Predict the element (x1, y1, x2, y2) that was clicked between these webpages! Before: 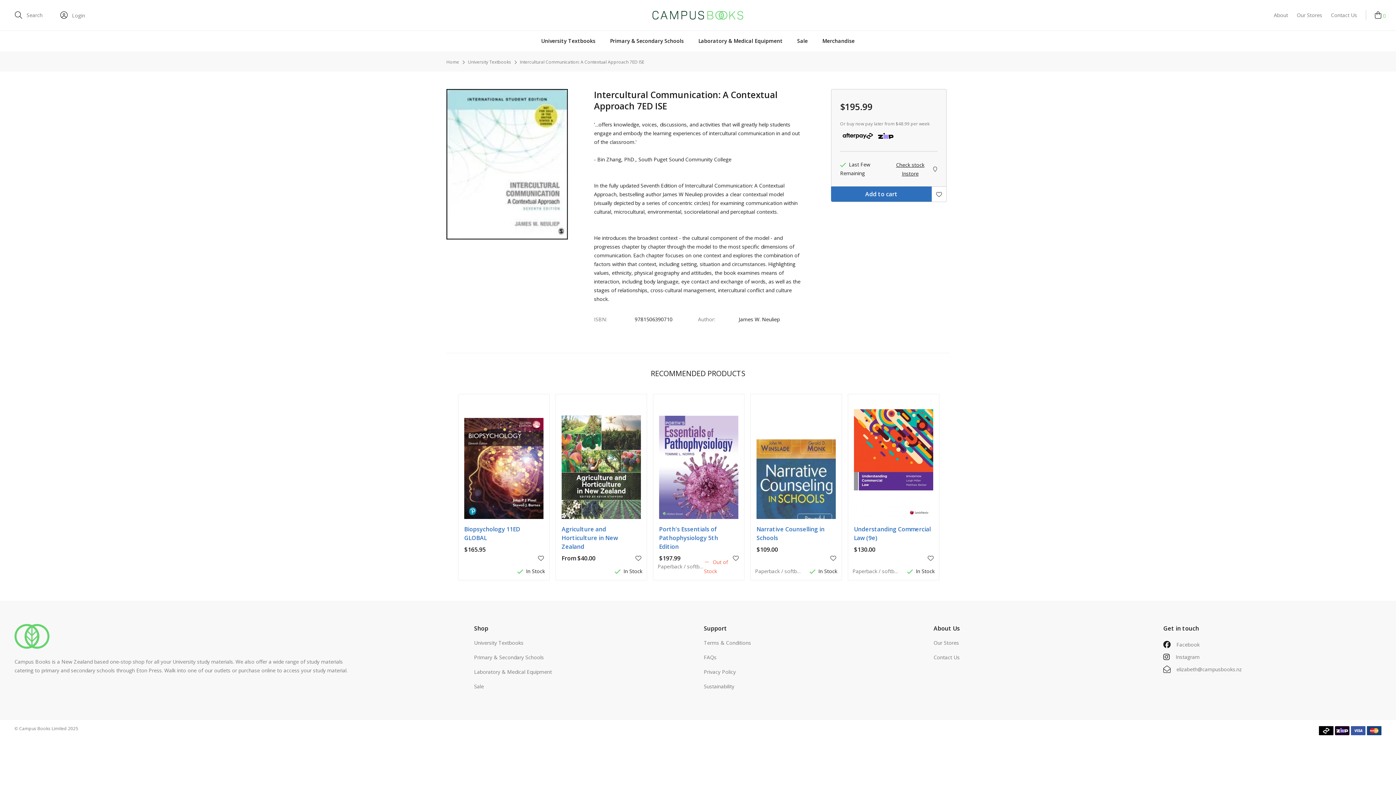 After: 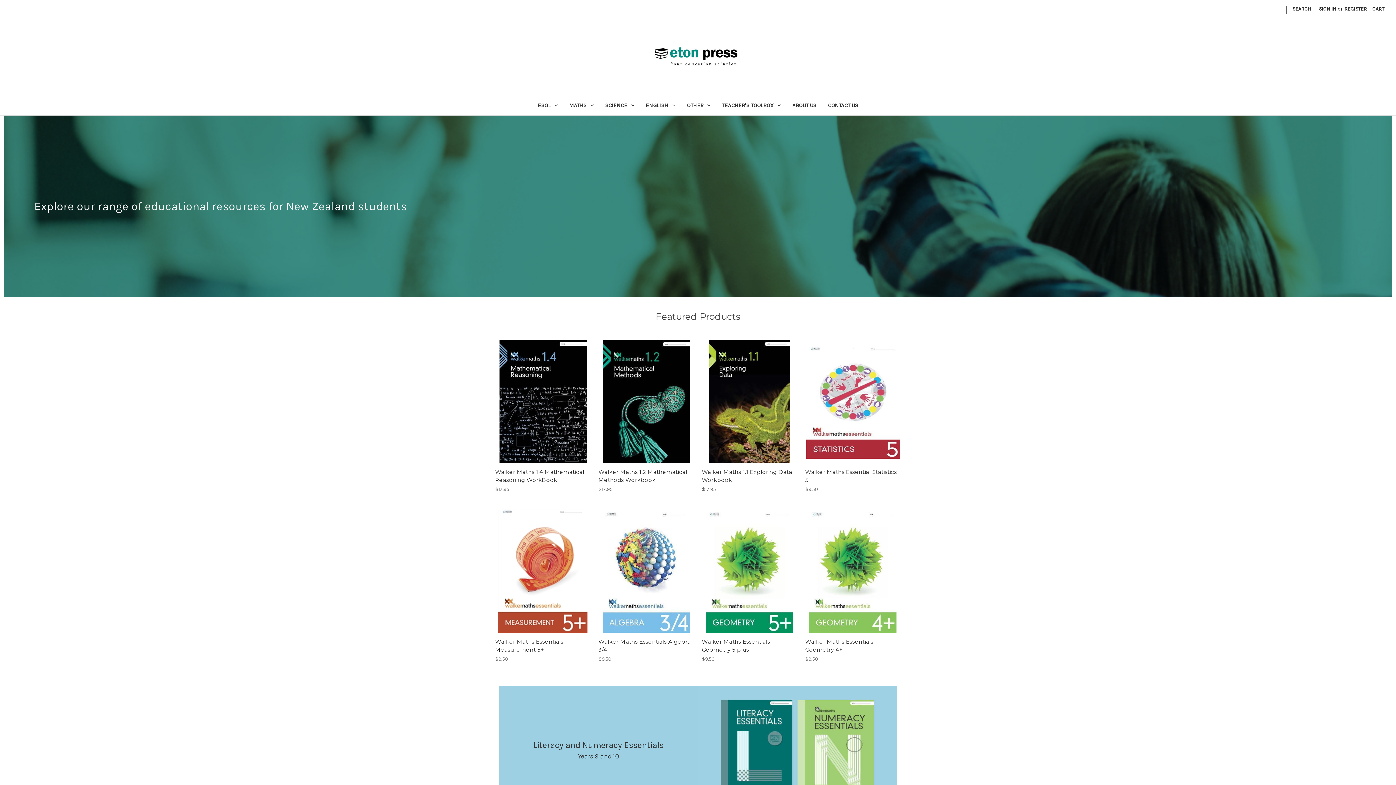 Action: label: Primary & Secondary Schools bbox: (602, 30, 691, 51)